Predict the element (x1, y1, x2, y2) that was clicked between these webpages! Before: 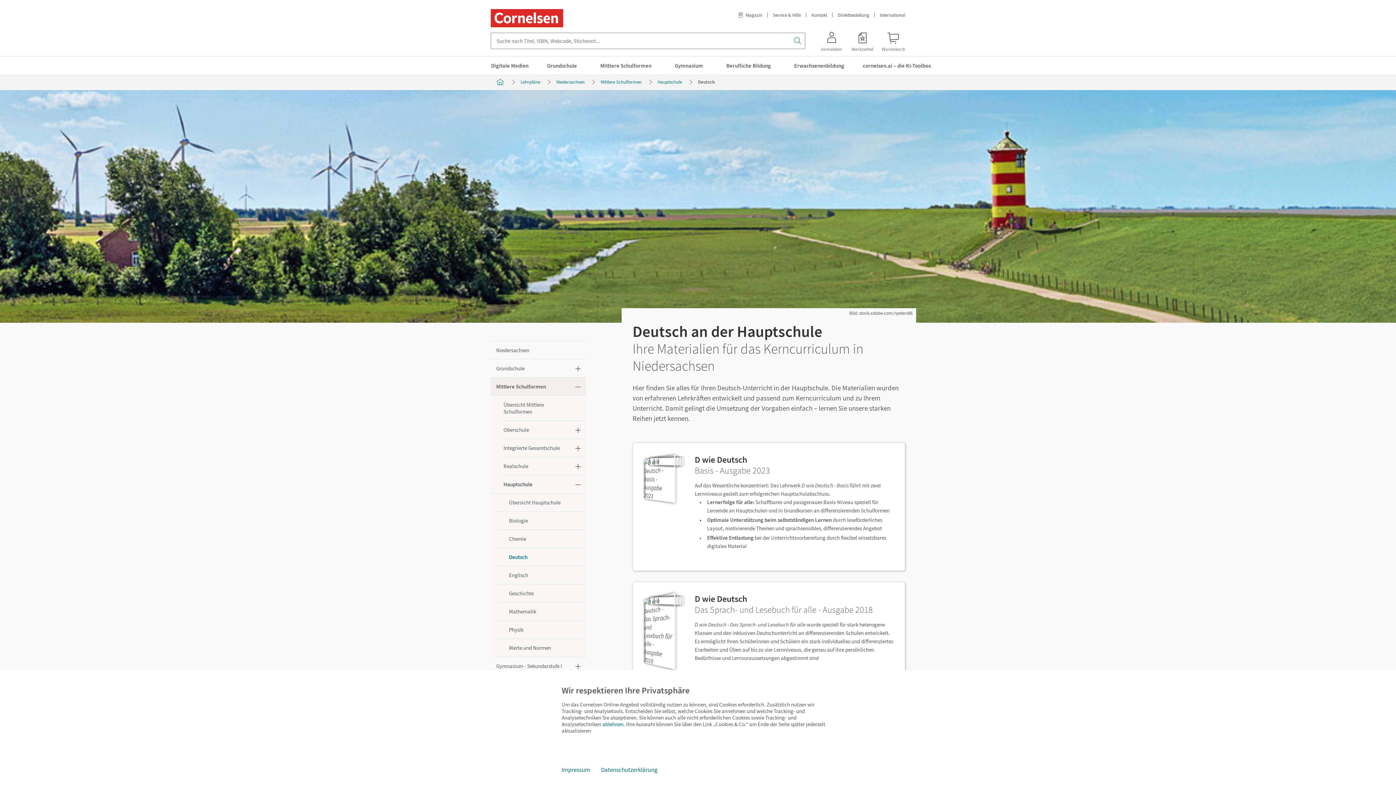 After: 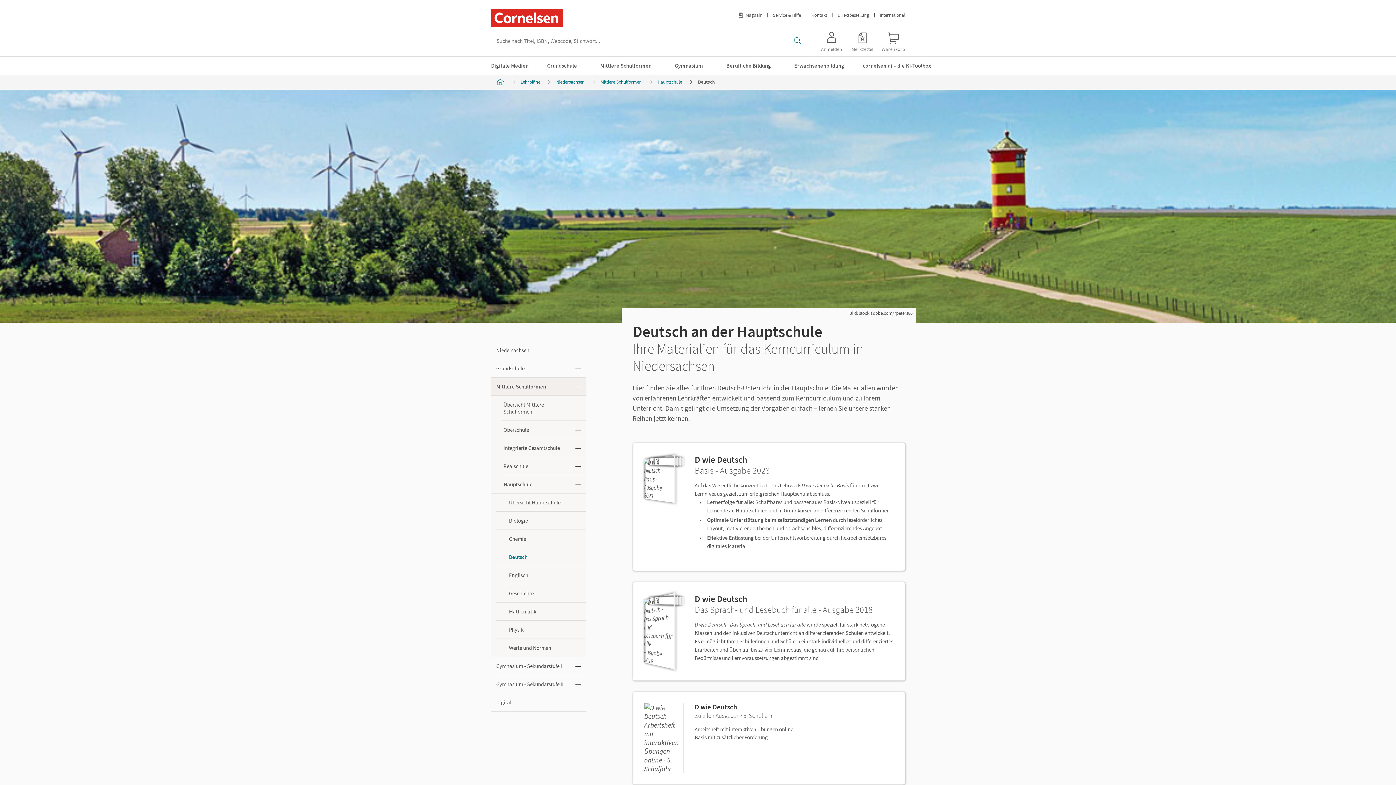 Action: label: ablehnen bbox: (600, 718, 625, 730)